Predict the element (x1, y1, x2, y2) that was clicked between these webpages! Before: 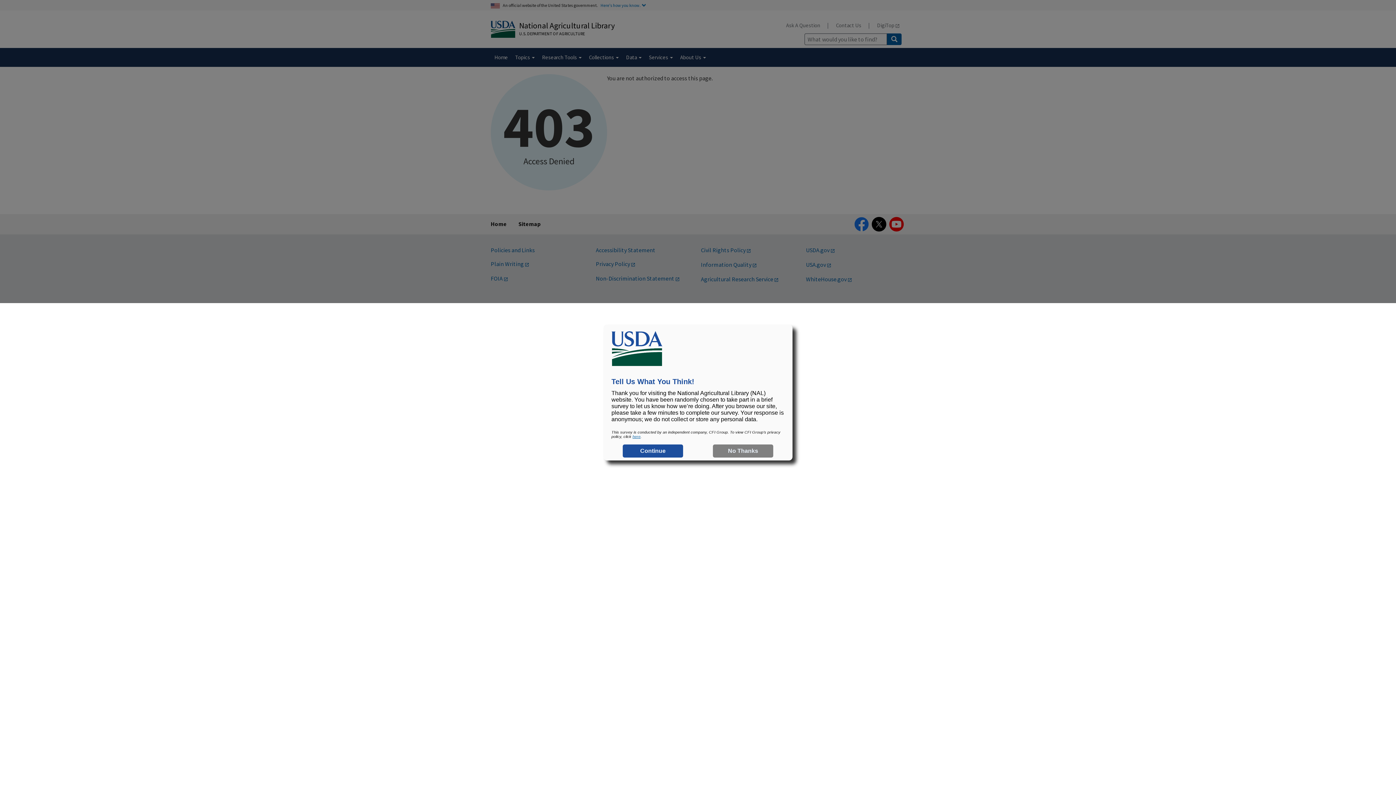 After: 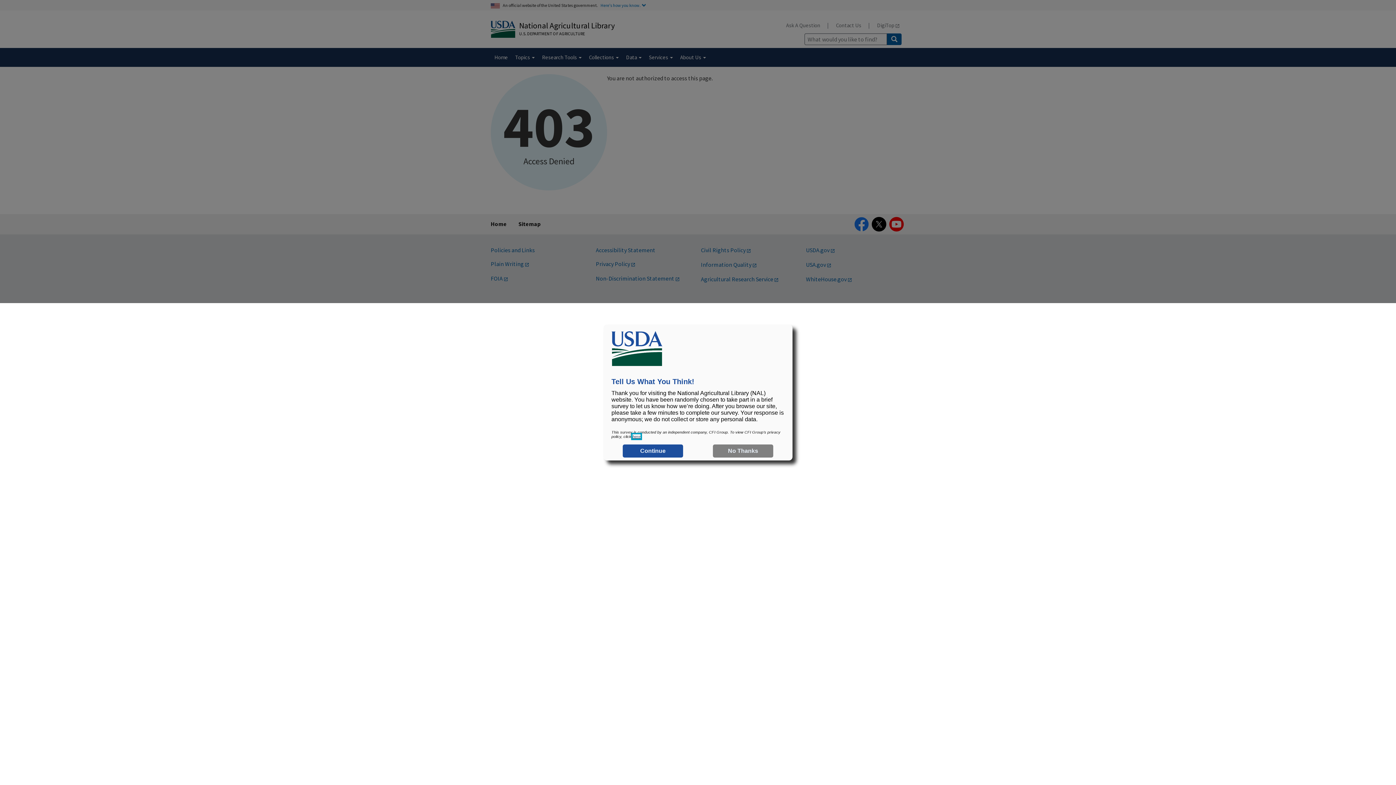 Action: label: here bbox: (632, 434, 640, 438)